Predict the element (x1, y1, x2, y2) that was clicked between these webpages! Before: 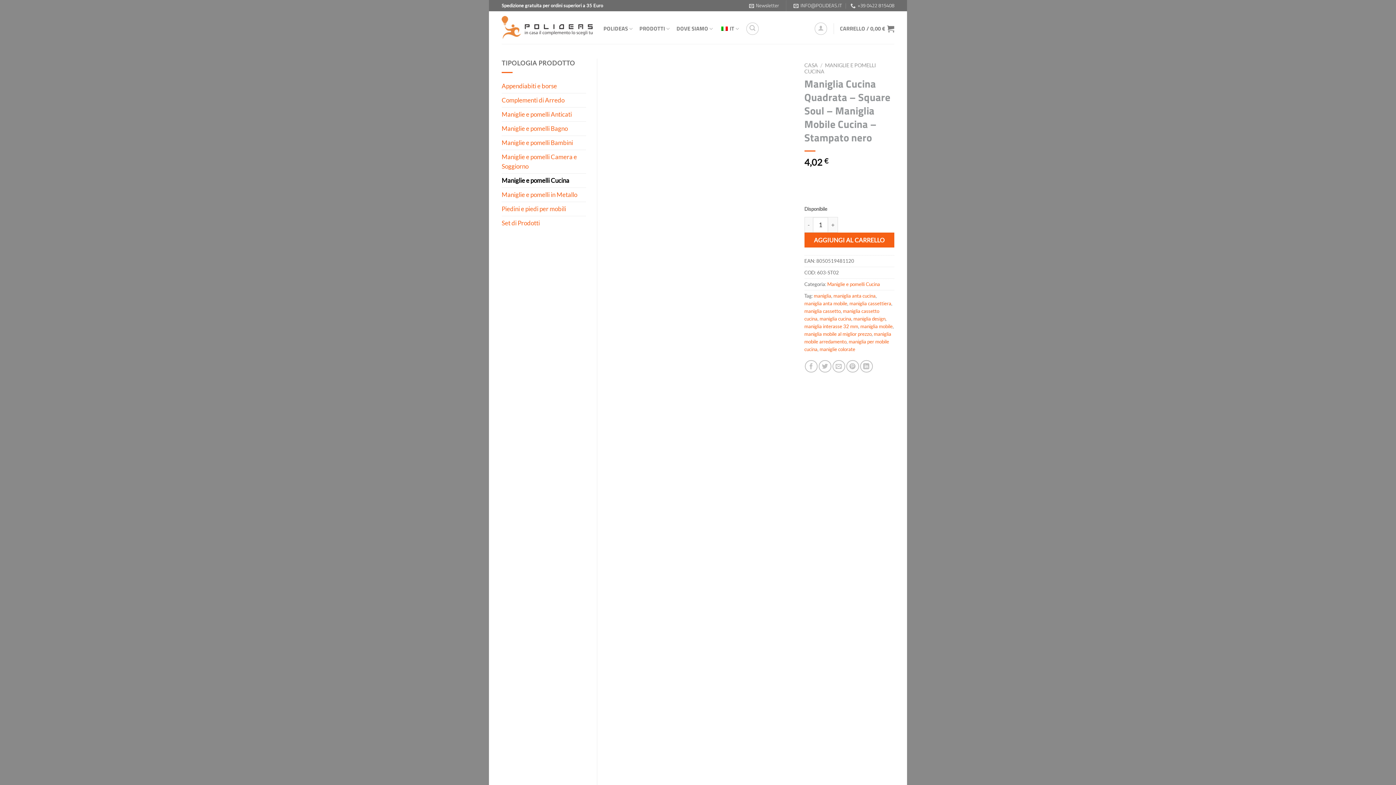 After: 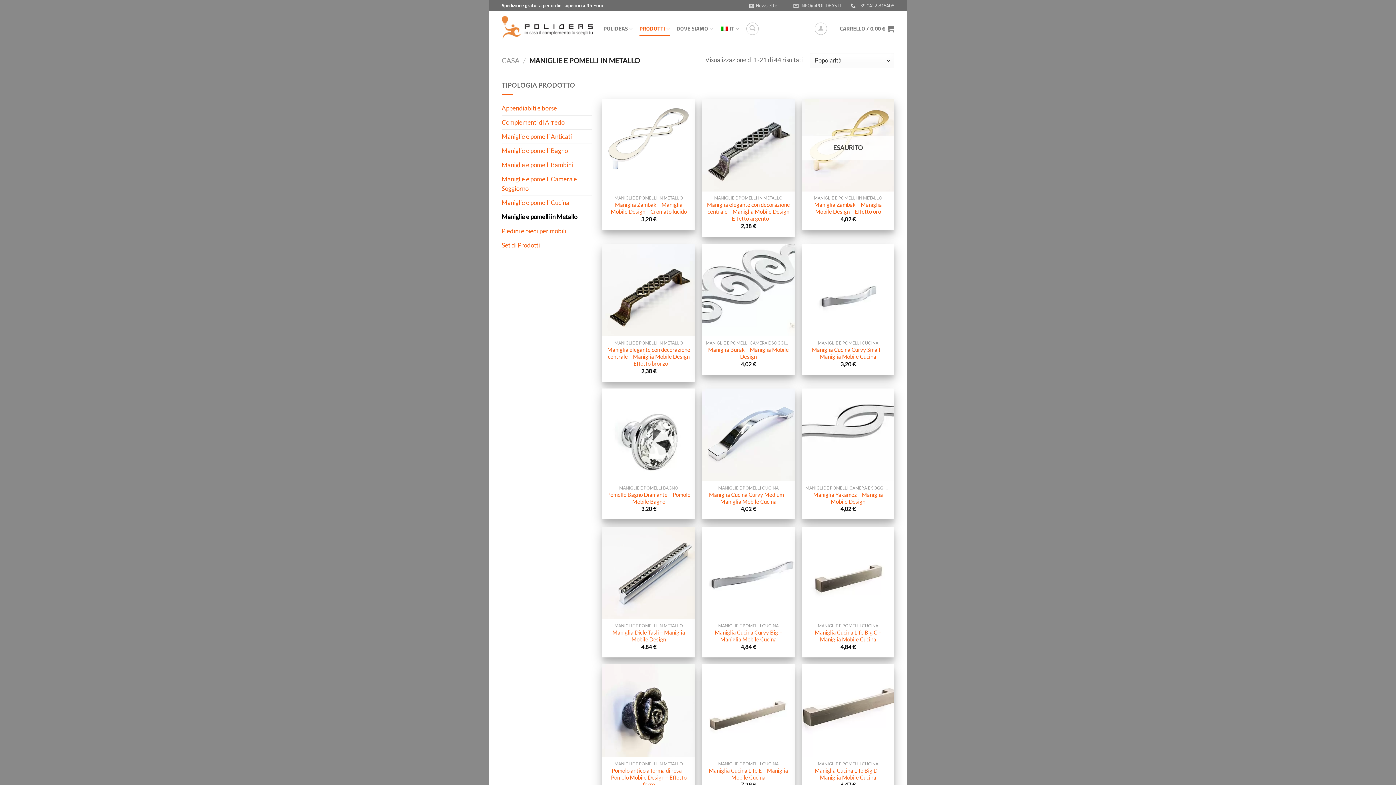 Action: bbox: (501, 187, 586, 201) label: Maniglie e pomelli in Metallo